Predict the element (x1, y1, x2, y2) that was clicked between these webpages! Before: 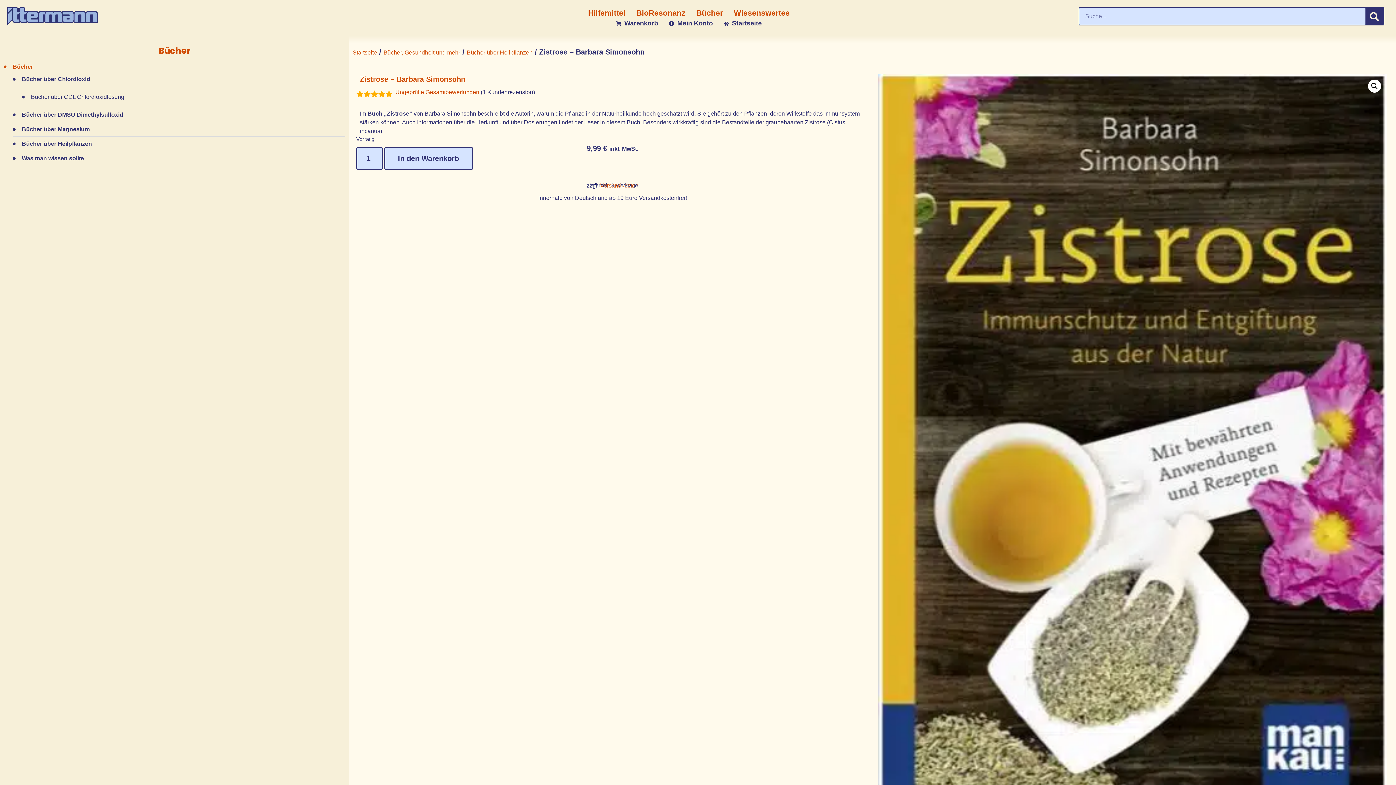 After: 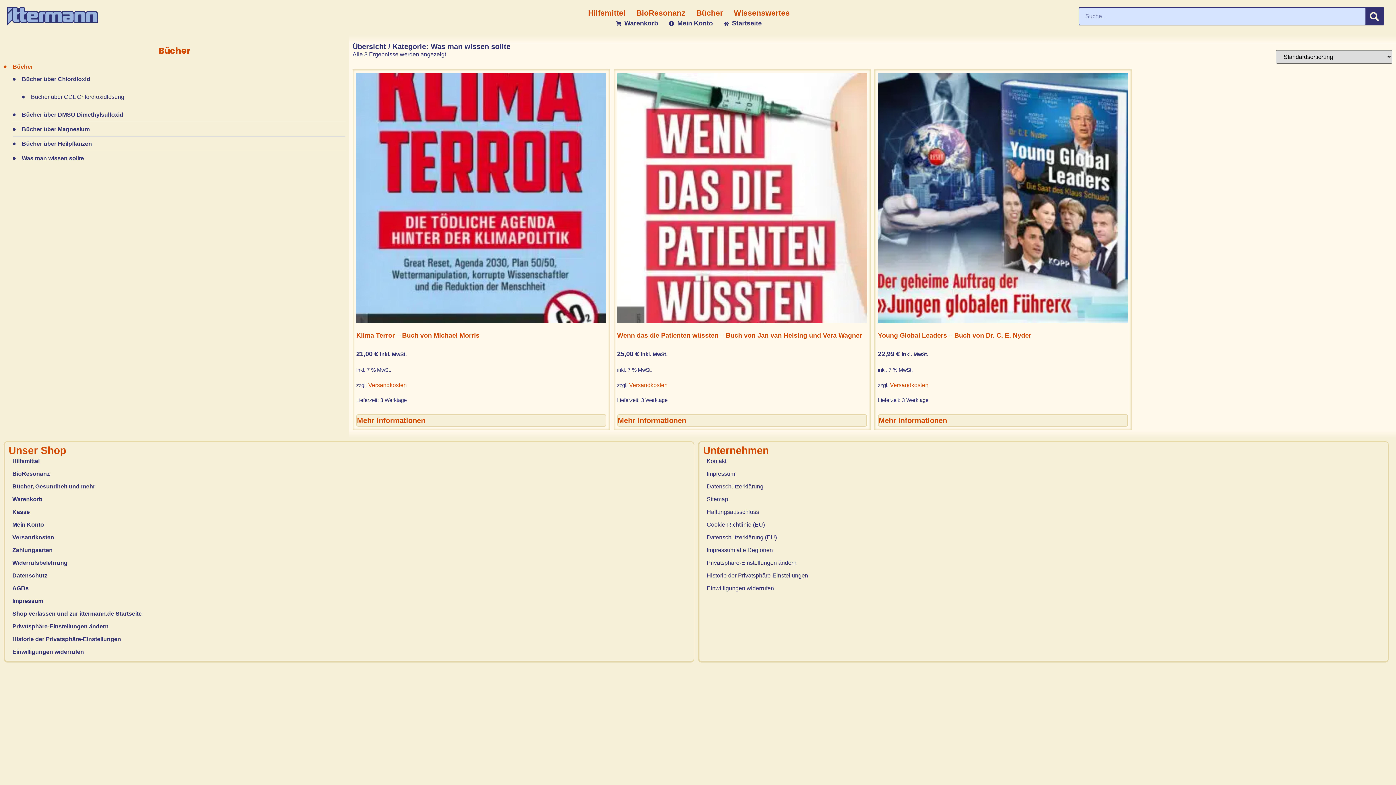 Action: label: Was man wissen sollte bbox: (12, 154, 345, 162)